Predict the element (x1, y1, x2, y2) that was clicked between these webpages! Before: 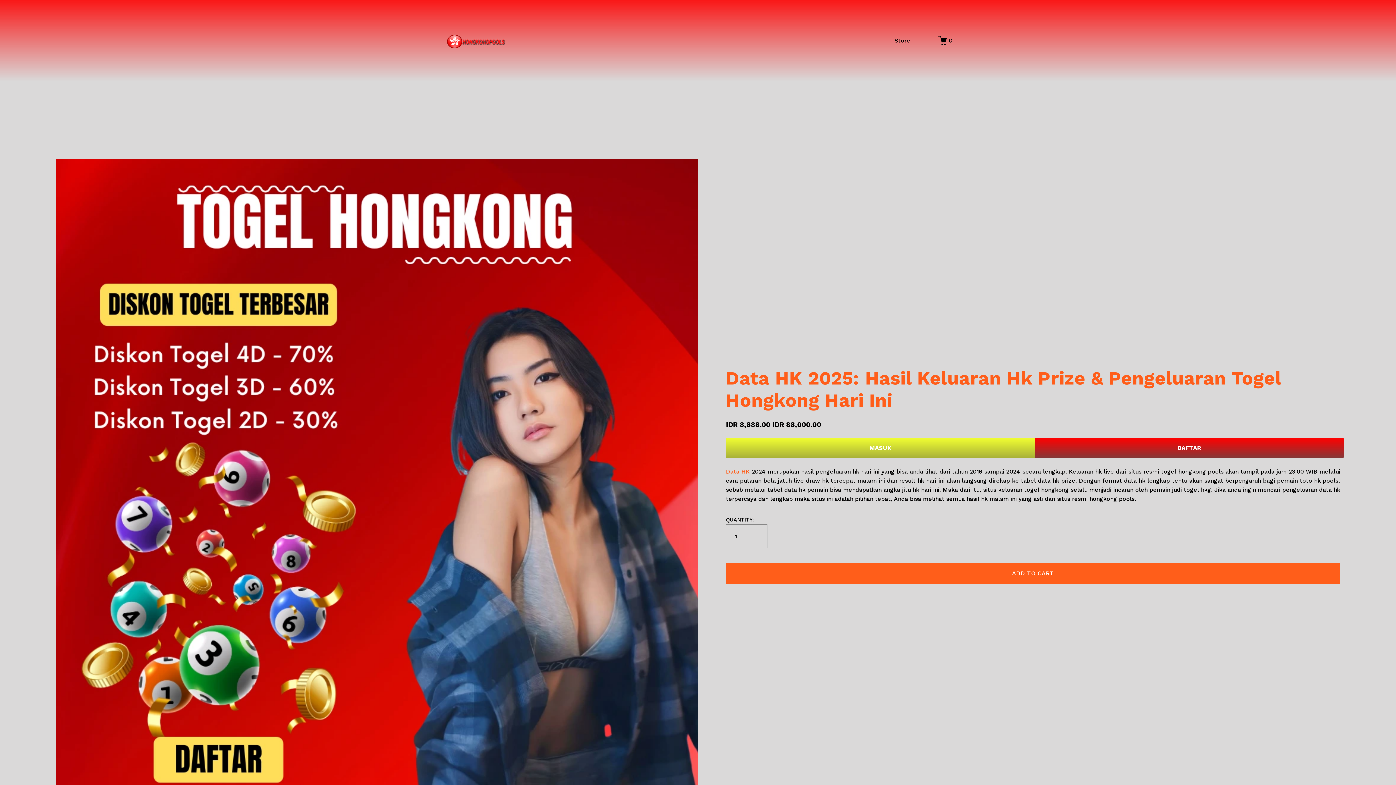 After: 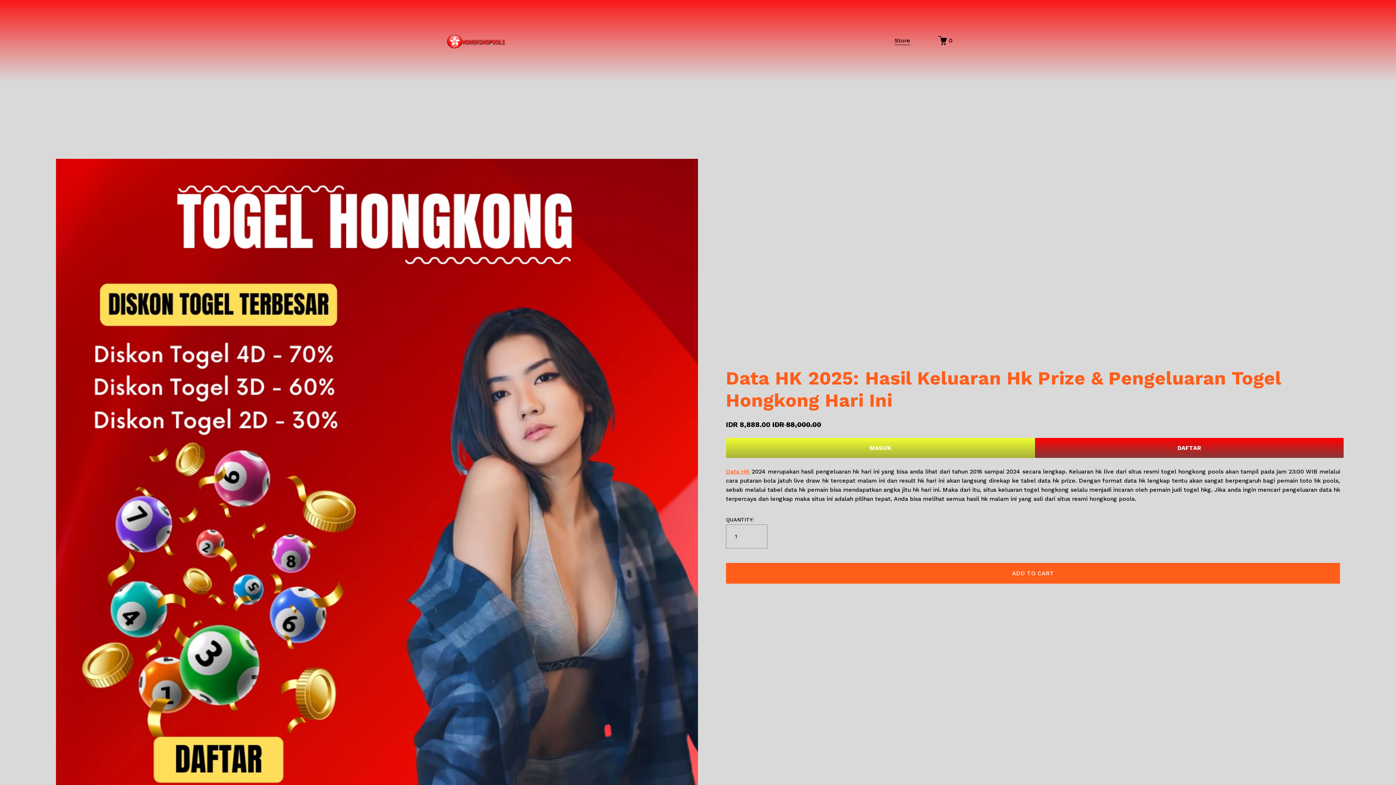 Action: label: 0 bbox: (938, 36, 952, 45)